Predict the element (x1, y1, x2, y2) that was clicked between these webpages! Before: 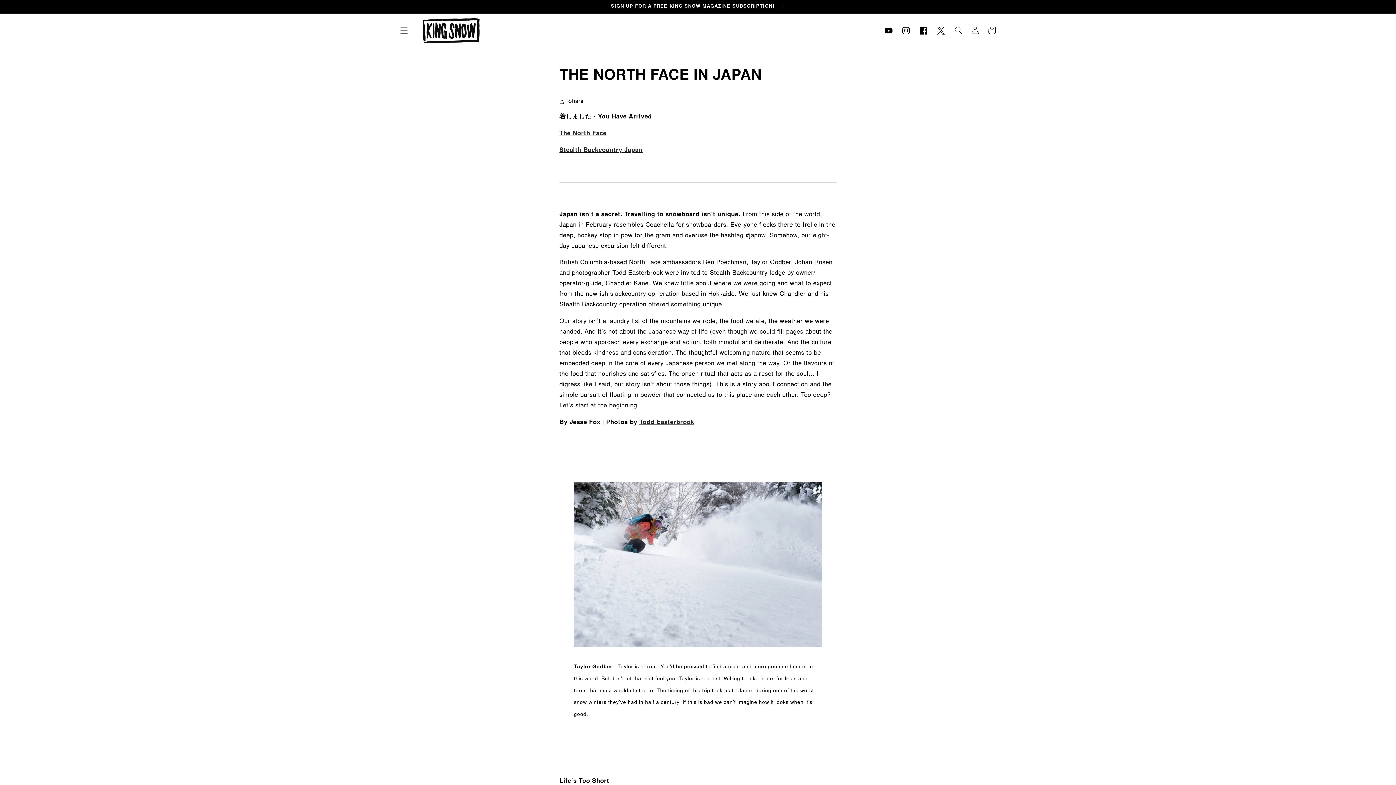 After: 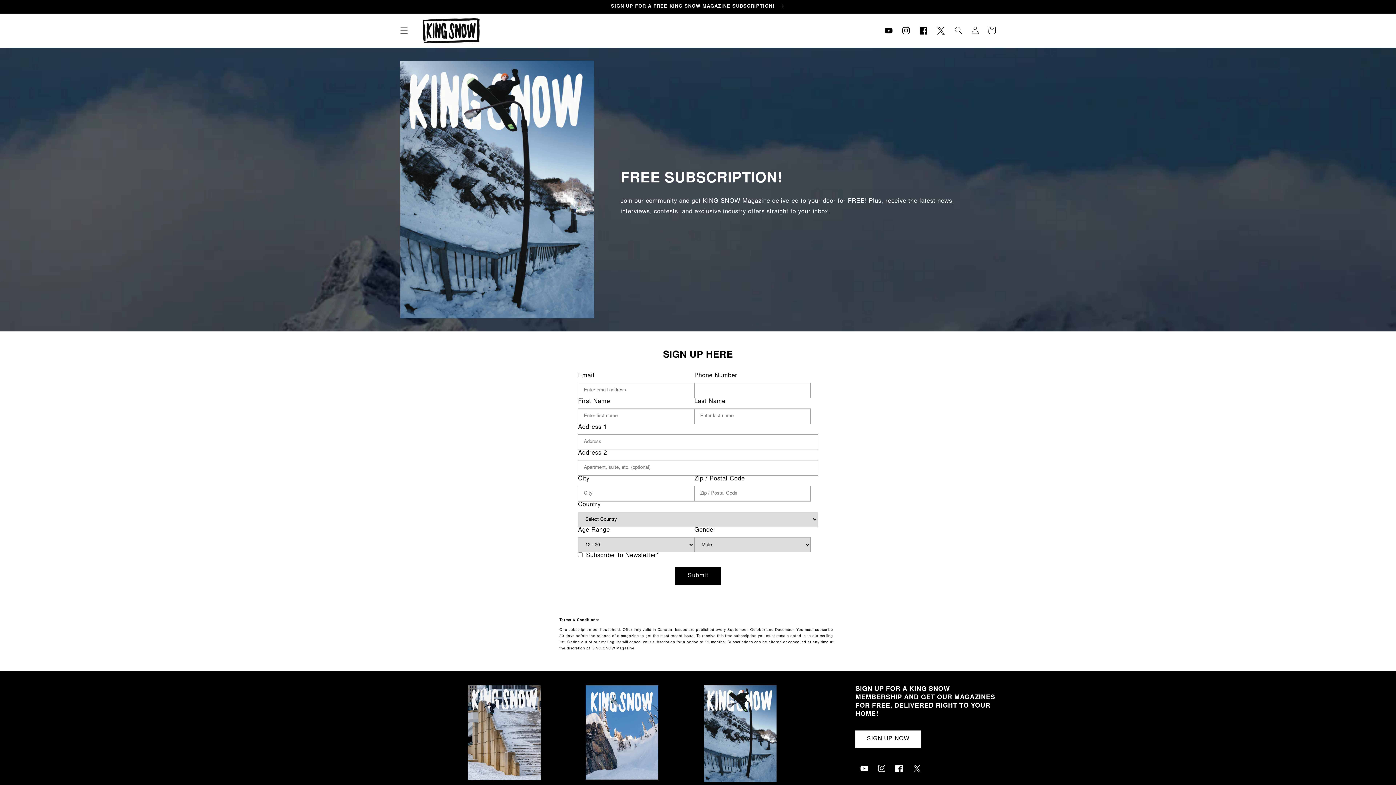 Action: bbox: (0, 0, 1396, 13) label: SIGN UP FOR A FREE KING SNOW MAGAZINE SUBSCRIPTION! 